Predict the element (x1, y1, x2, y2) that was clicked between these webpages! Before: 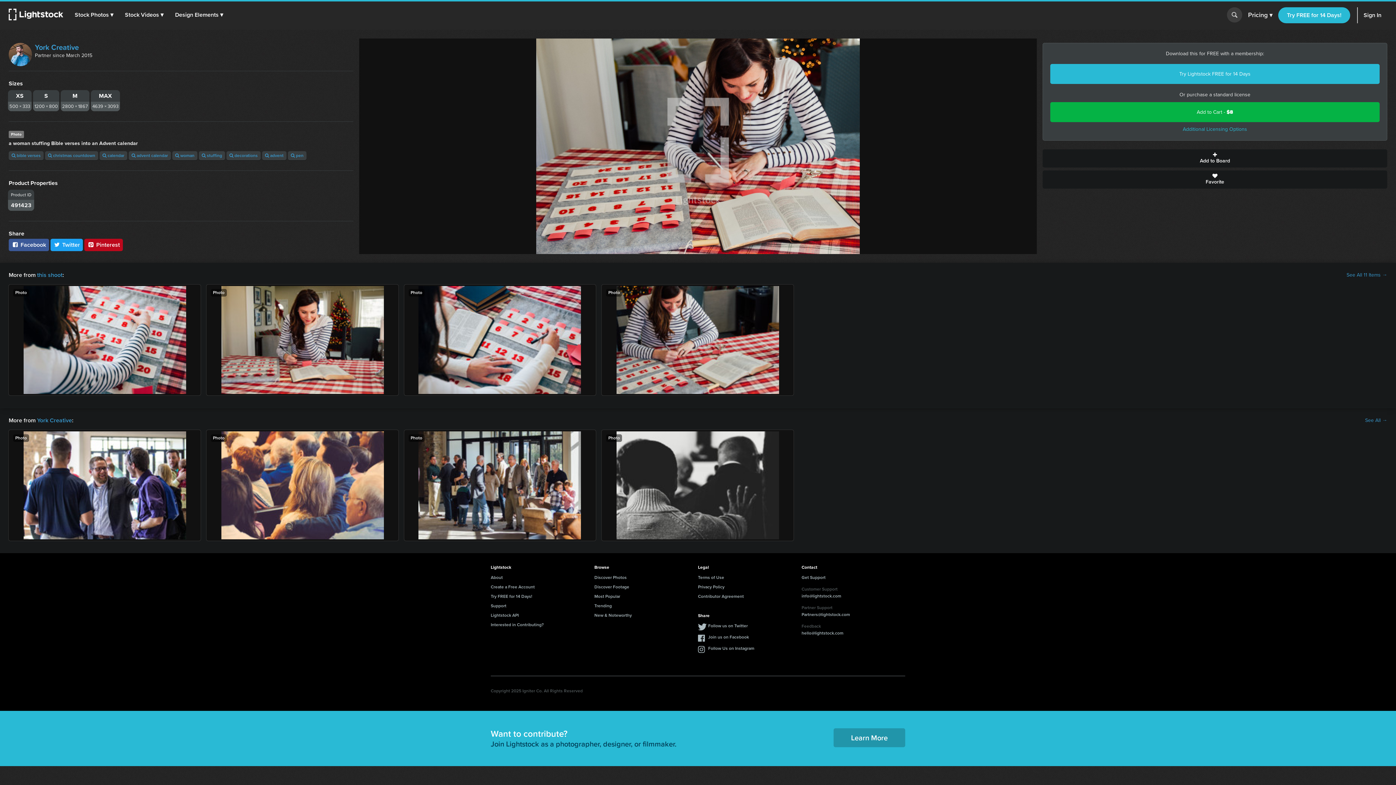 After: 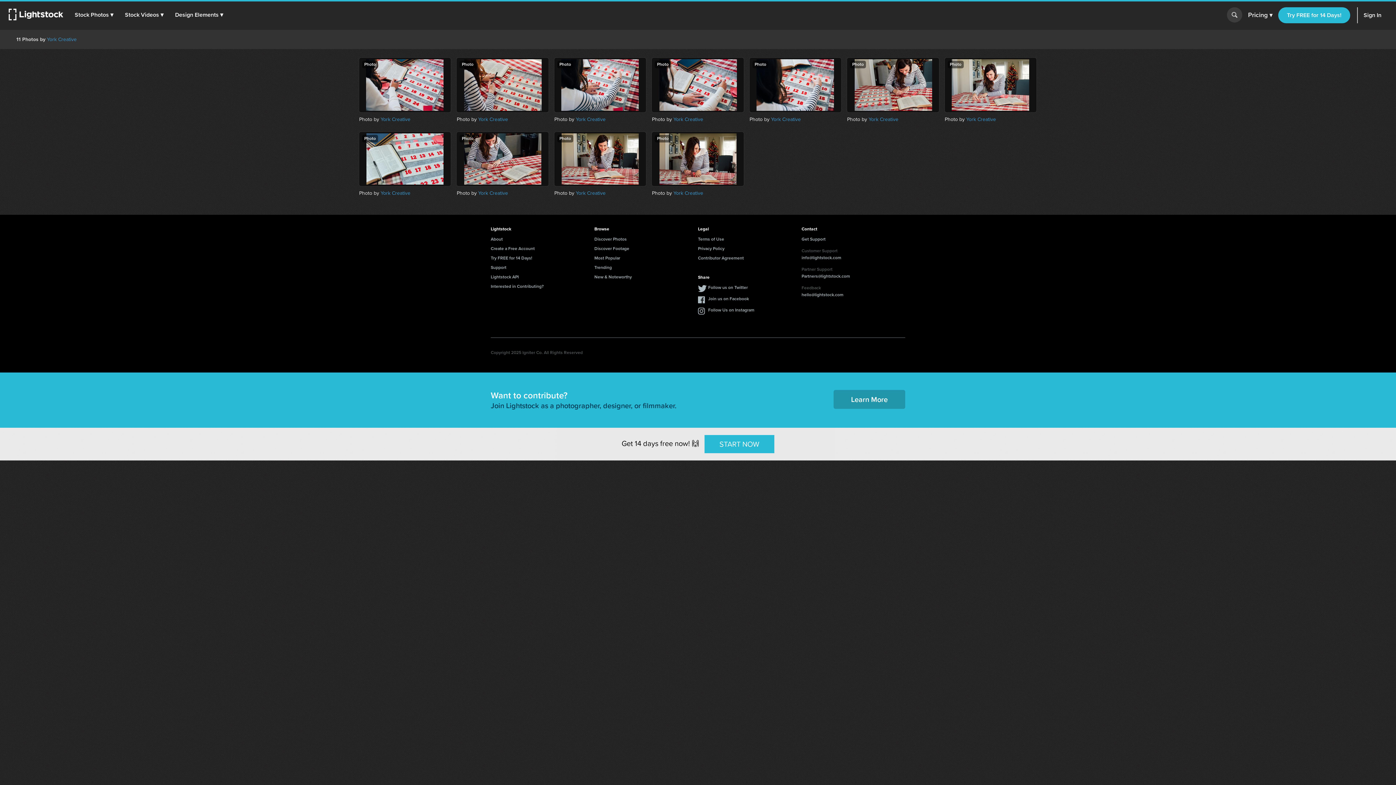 Action: label: this shoot bbox: (37, 270, 62, 279)